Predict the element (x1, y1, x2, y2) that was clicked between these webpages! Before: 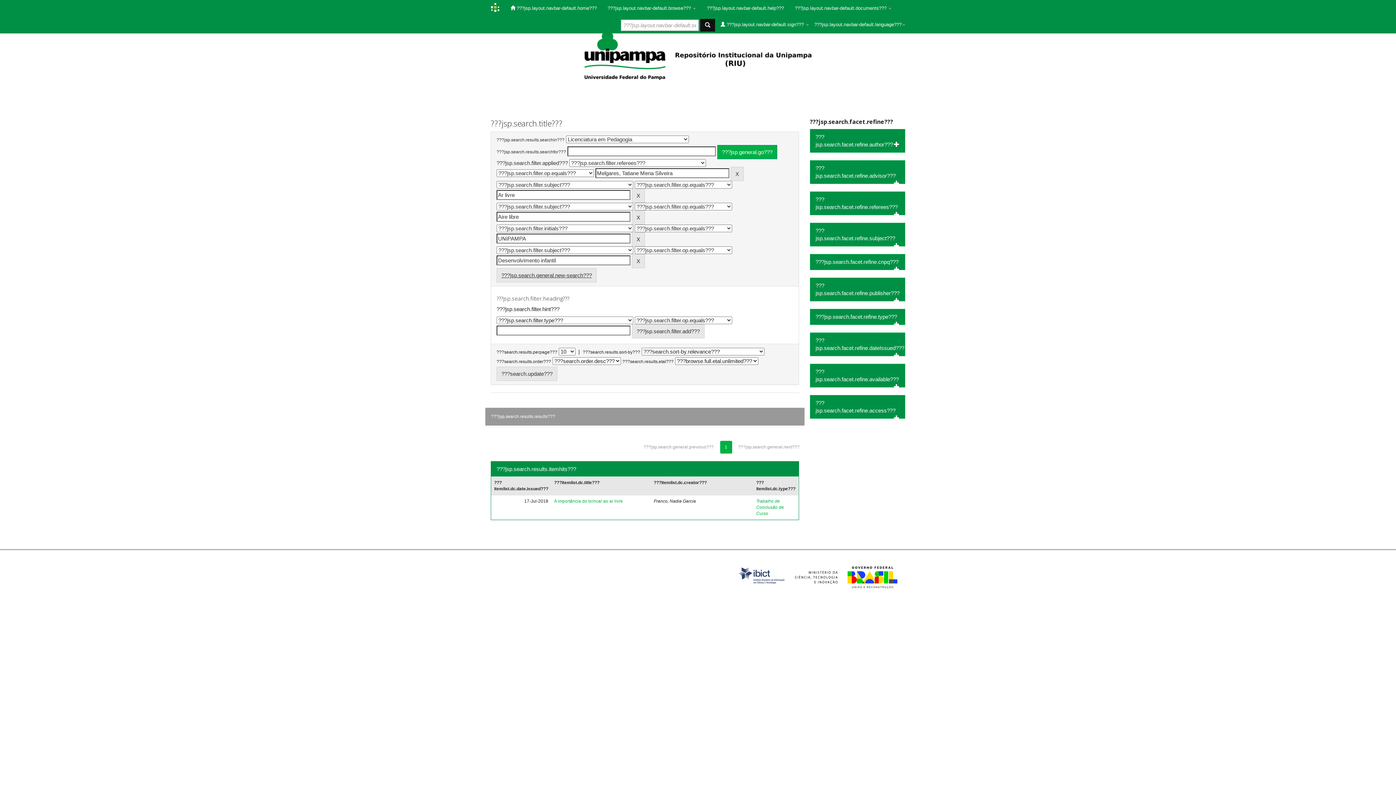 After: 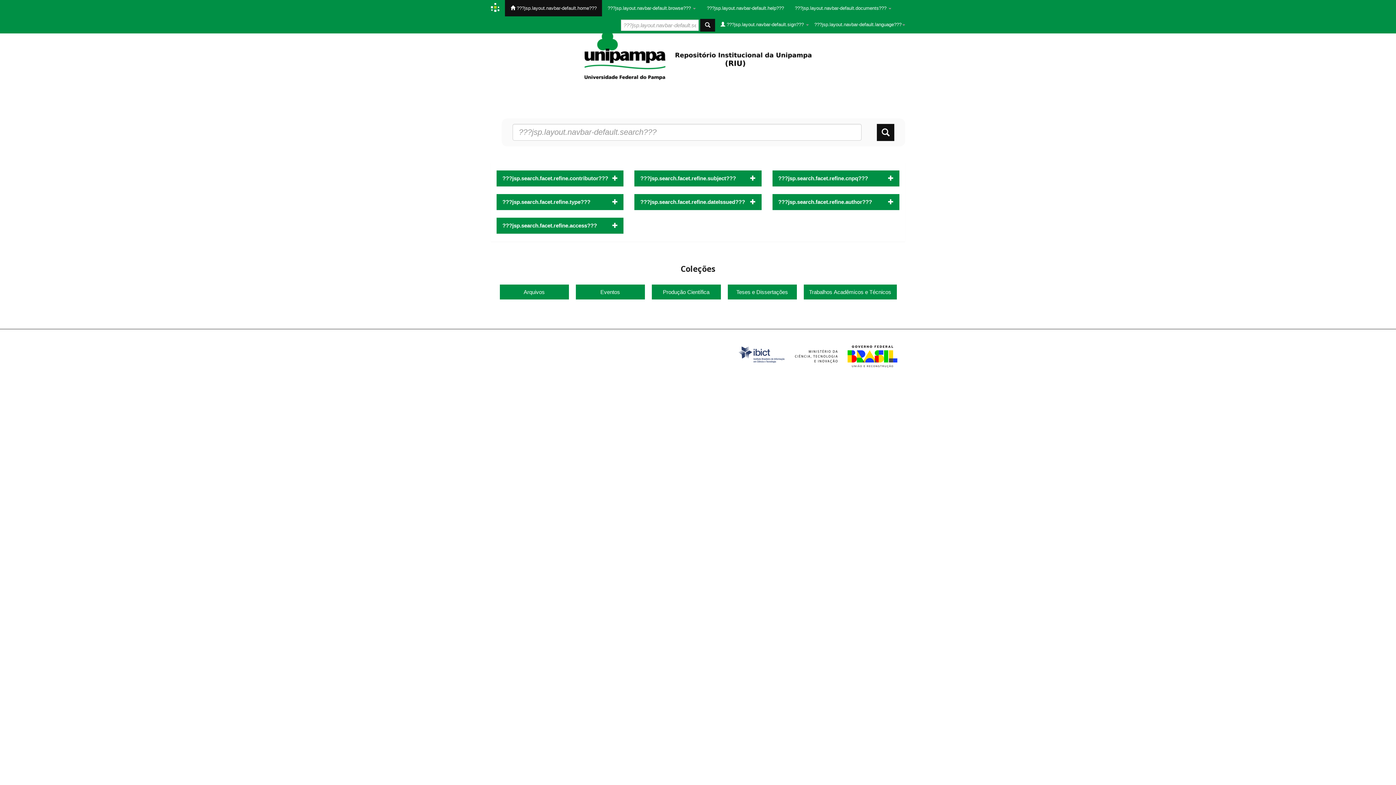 Action: bbox: (505, 0, 602, 16) label:  ???jsp.layout.navbar-default.home???